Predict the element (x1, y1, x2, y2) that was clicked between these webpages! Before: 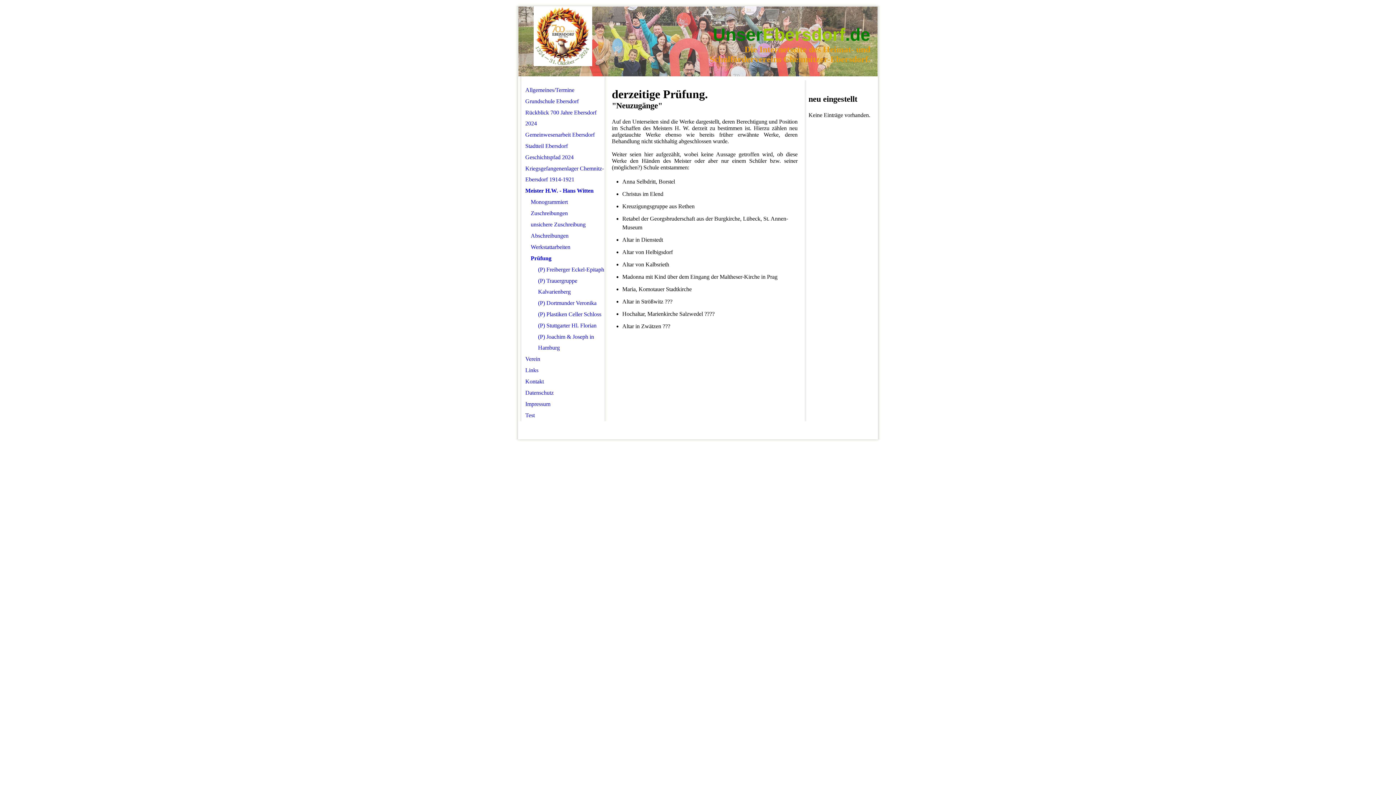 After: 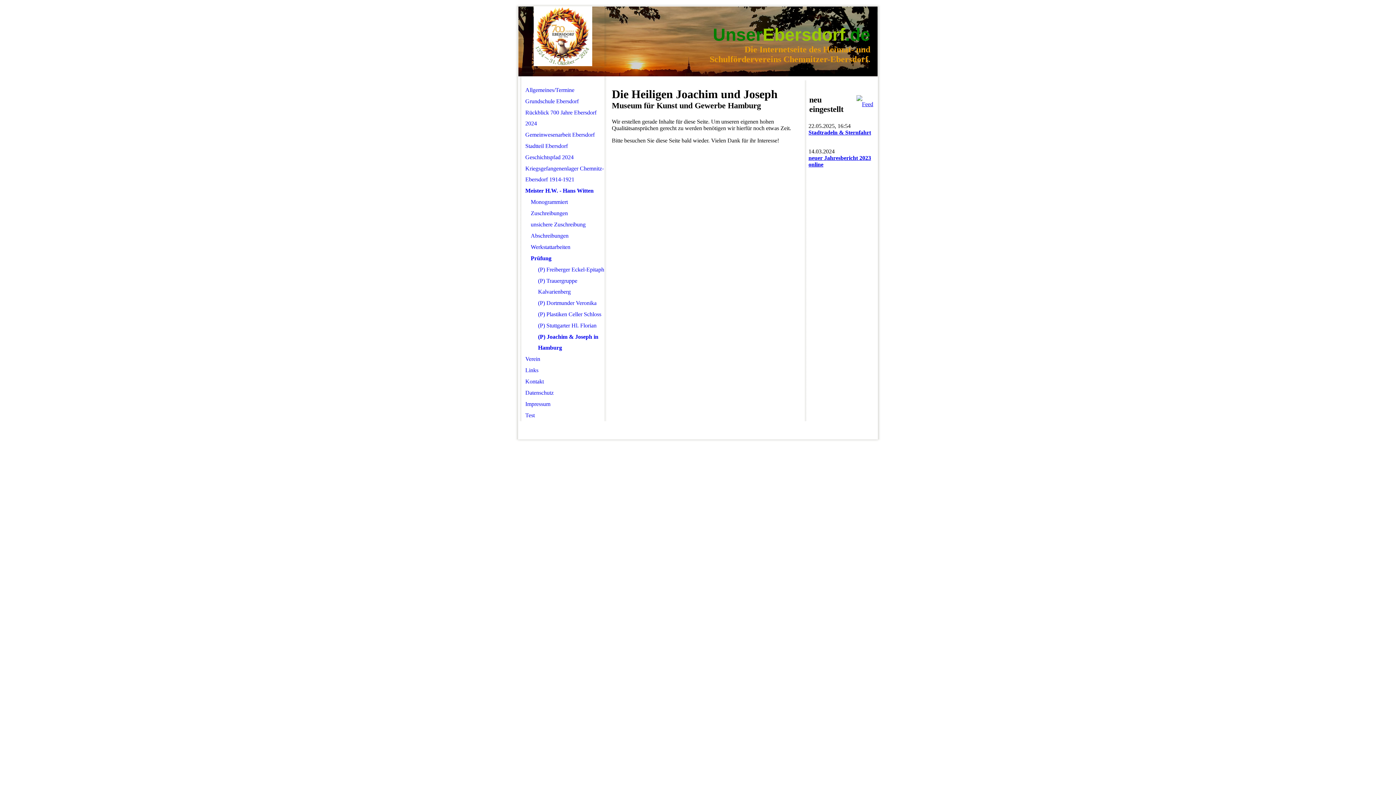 Action: label: (P) Joachim & Joseph in Hamburg bbox: (521, 331, 604, 353)